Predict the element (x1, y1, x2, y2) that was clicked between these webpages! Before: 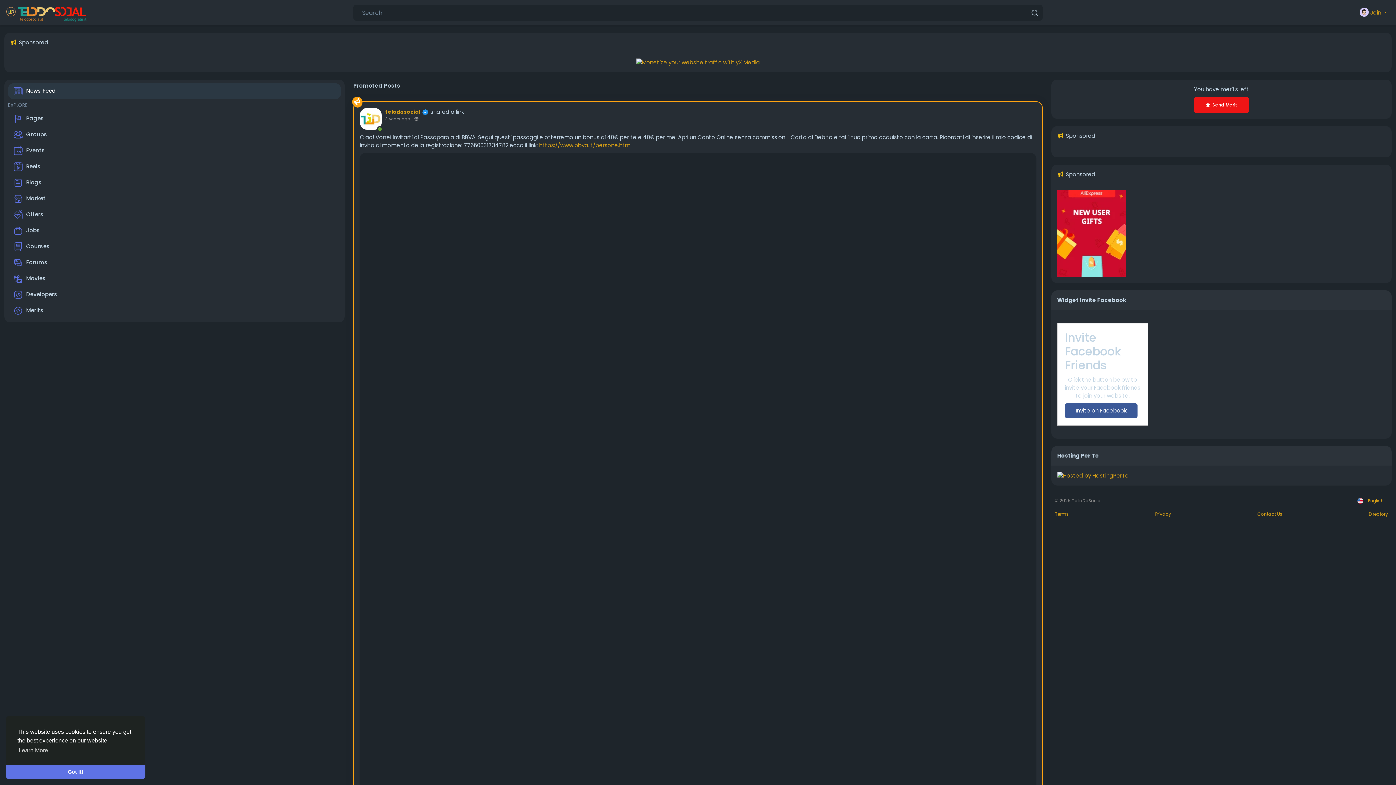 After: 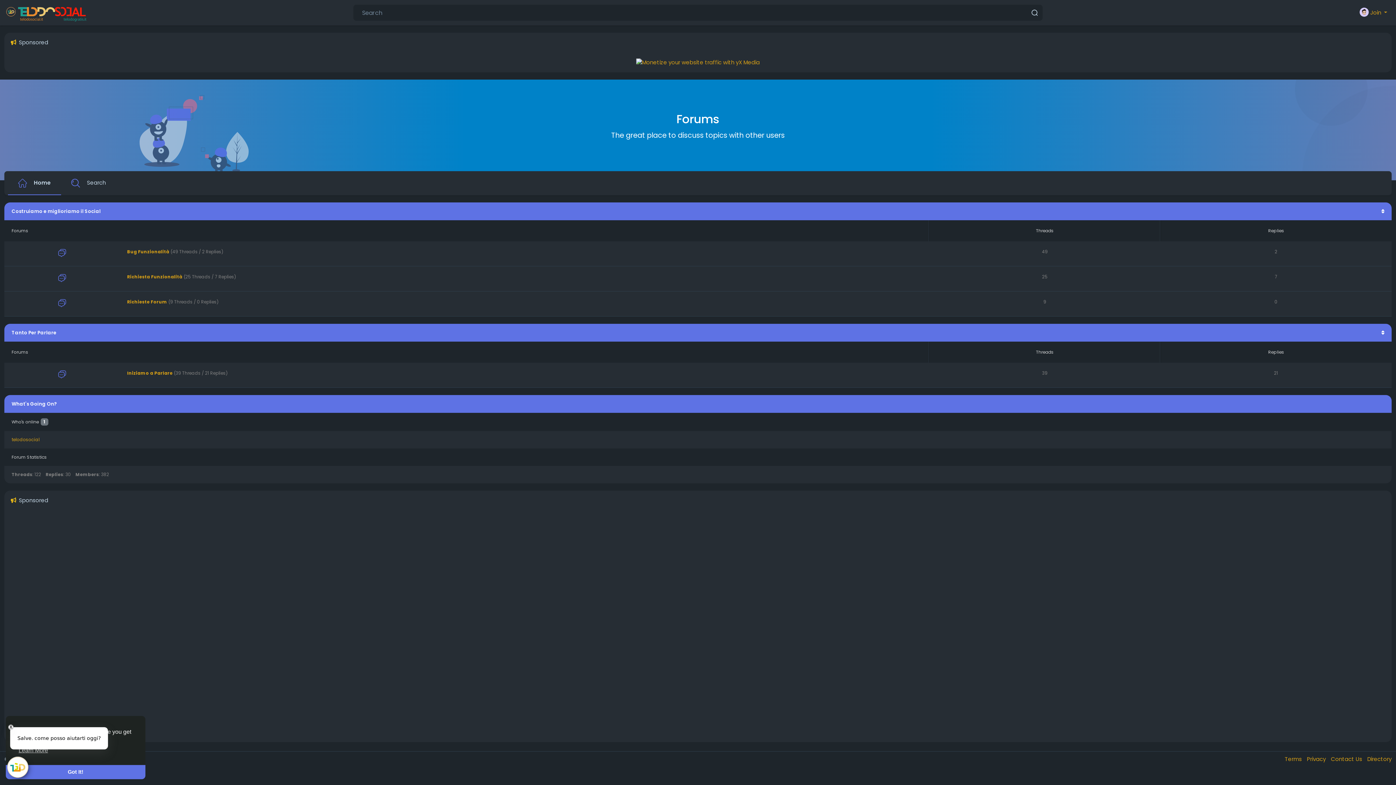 Action: bbox: (8, 254, 341, 270) label: Forums